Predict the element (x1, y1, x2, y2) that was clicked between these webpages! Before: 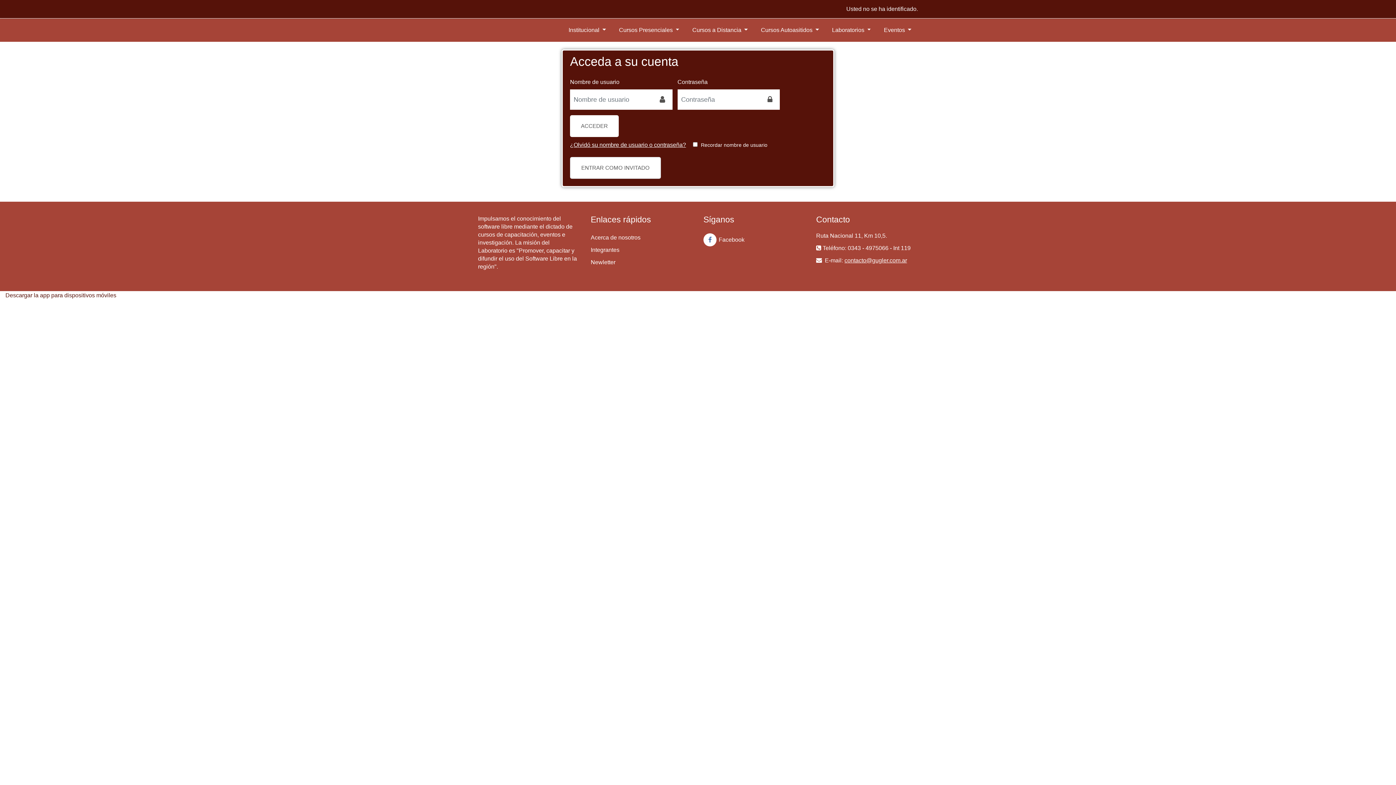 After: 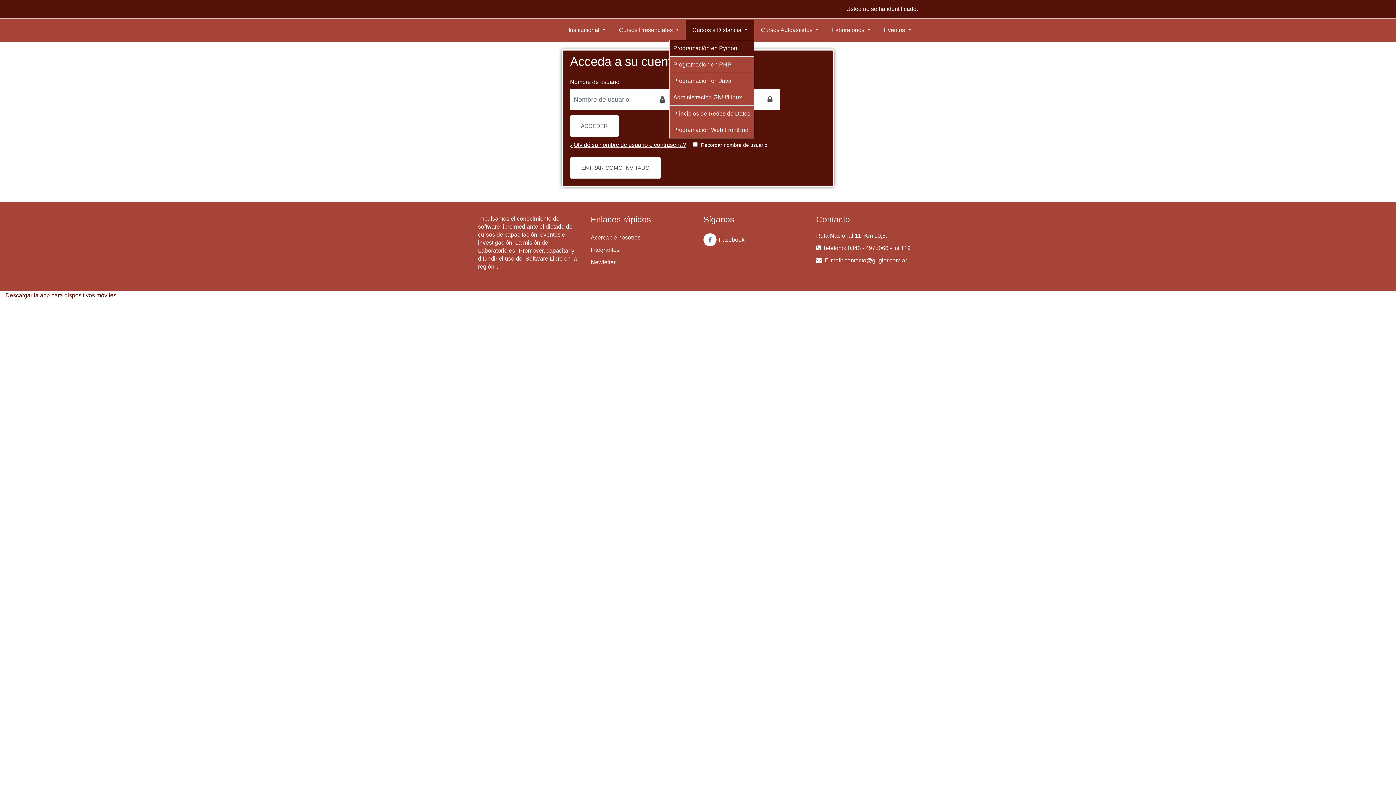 Action: bbox: (685, 20, 754, 40) label: Cursos a Distancia 